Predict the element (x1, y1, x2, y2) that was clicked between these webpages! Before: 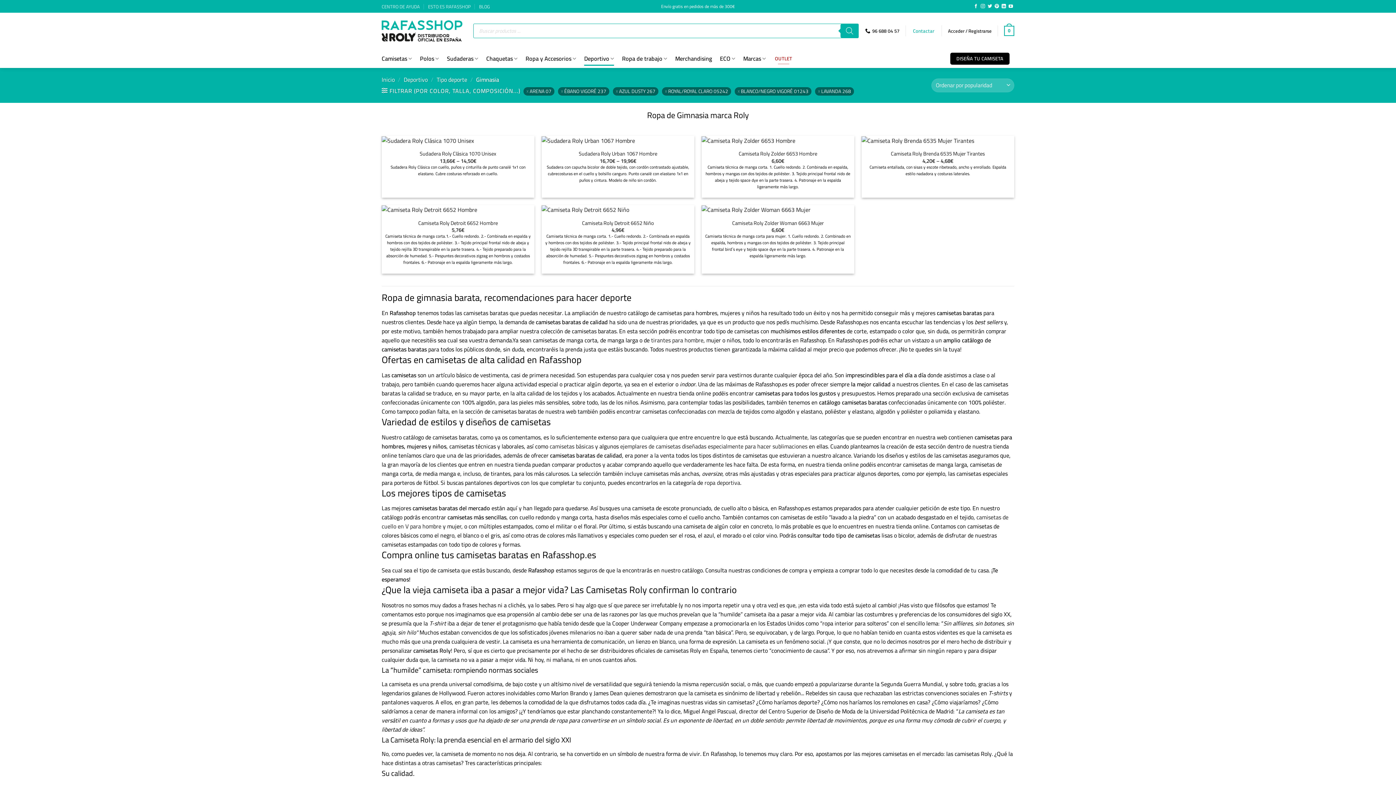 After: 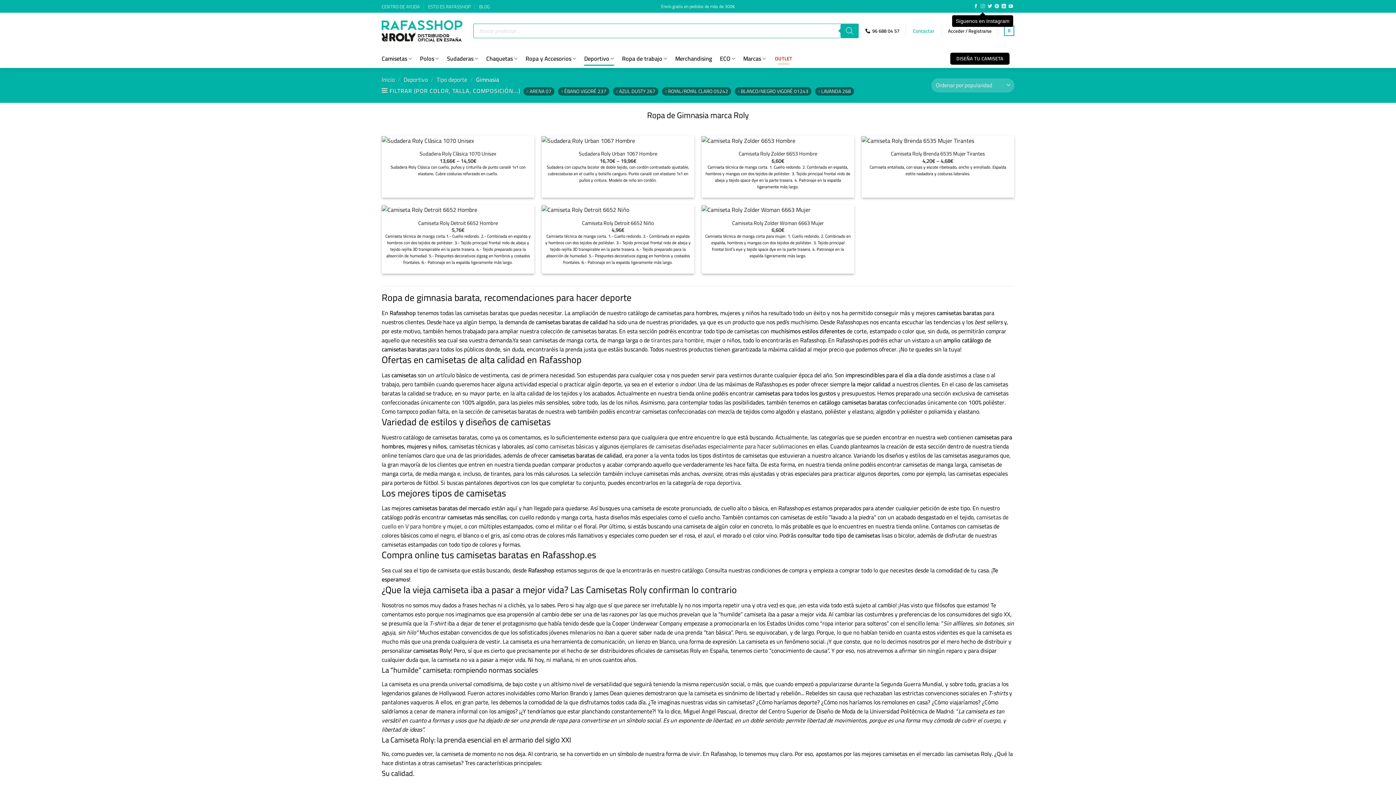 Action: bbox: (980, 3, 985, 10) label: Síguenos en Instagram